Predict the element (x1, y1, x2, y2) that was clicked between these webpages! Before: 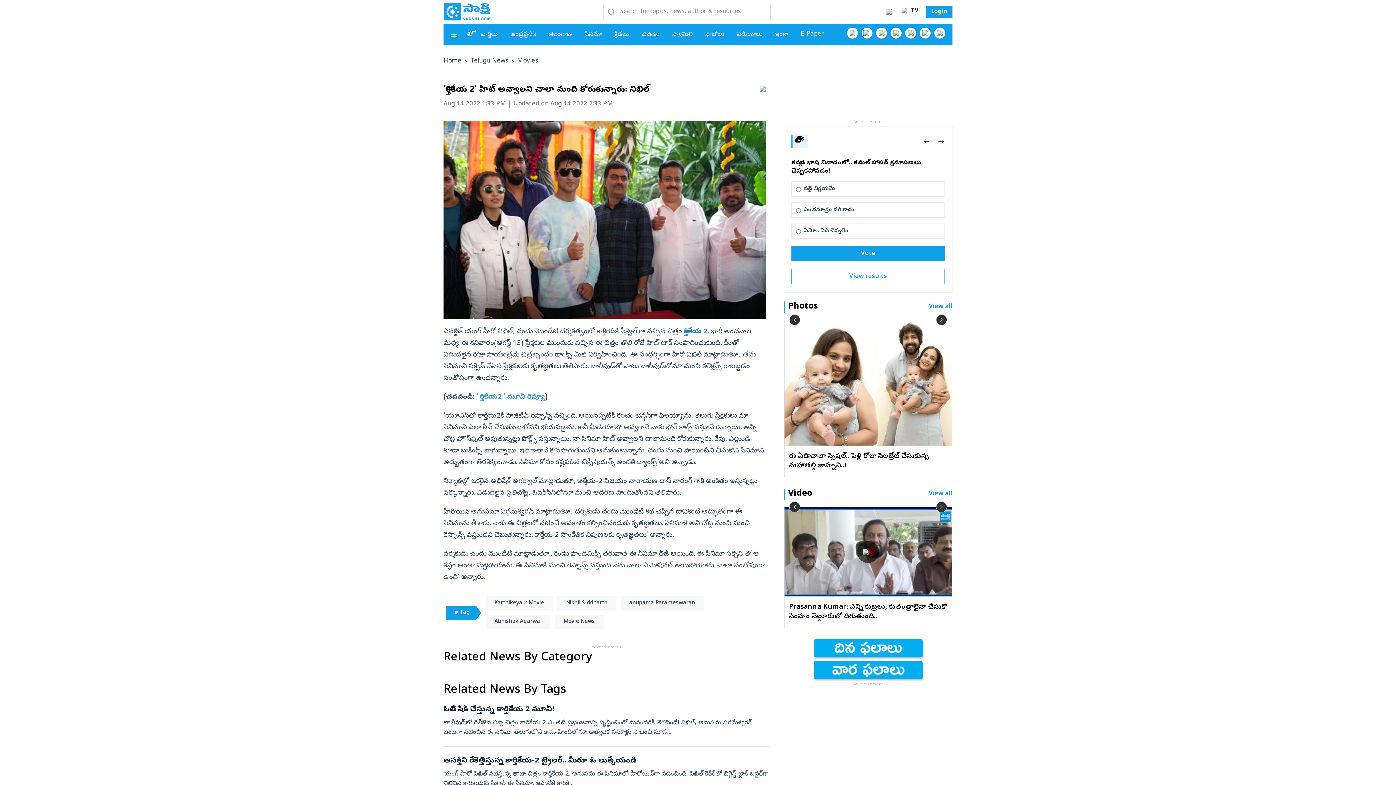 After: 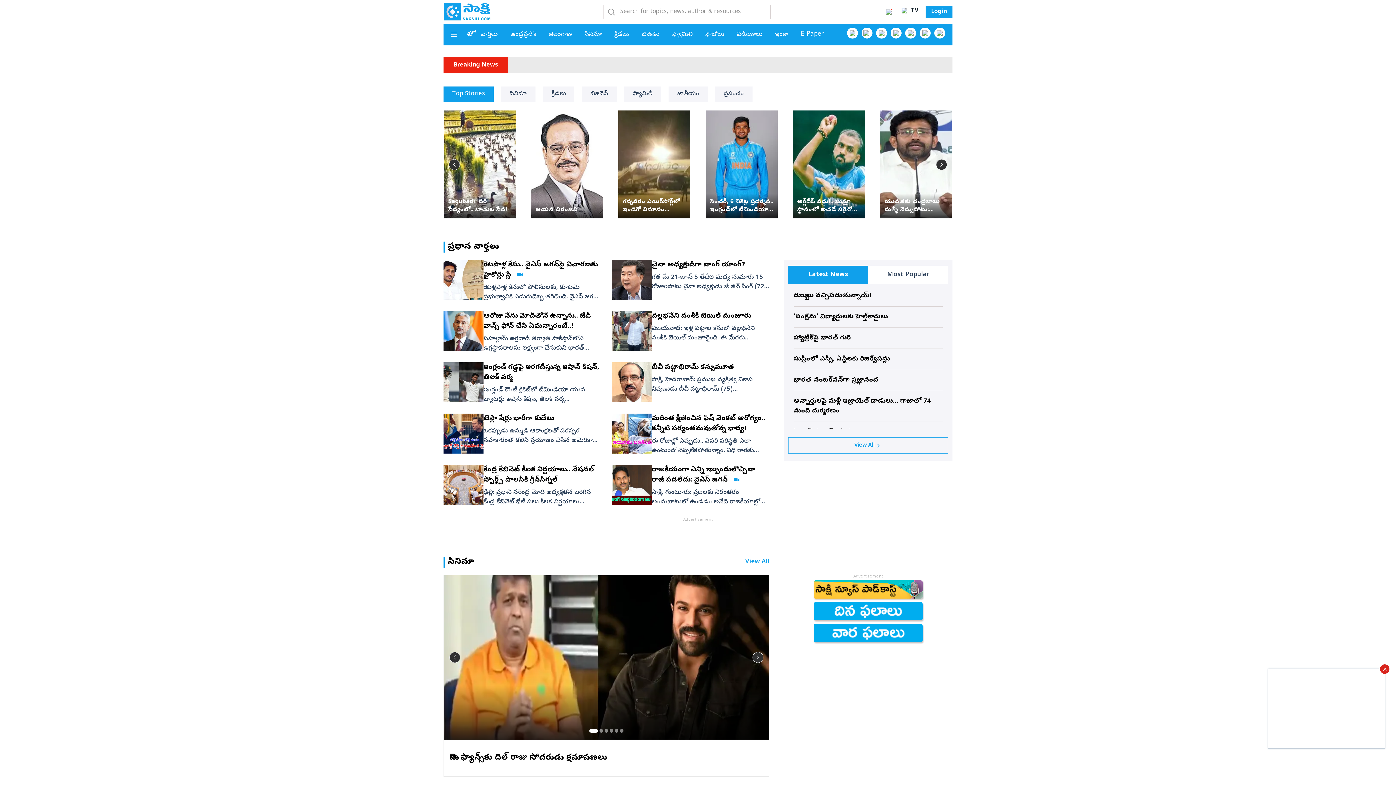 Action: bbox: (470, 57, 508, 65) label: Telugu-News